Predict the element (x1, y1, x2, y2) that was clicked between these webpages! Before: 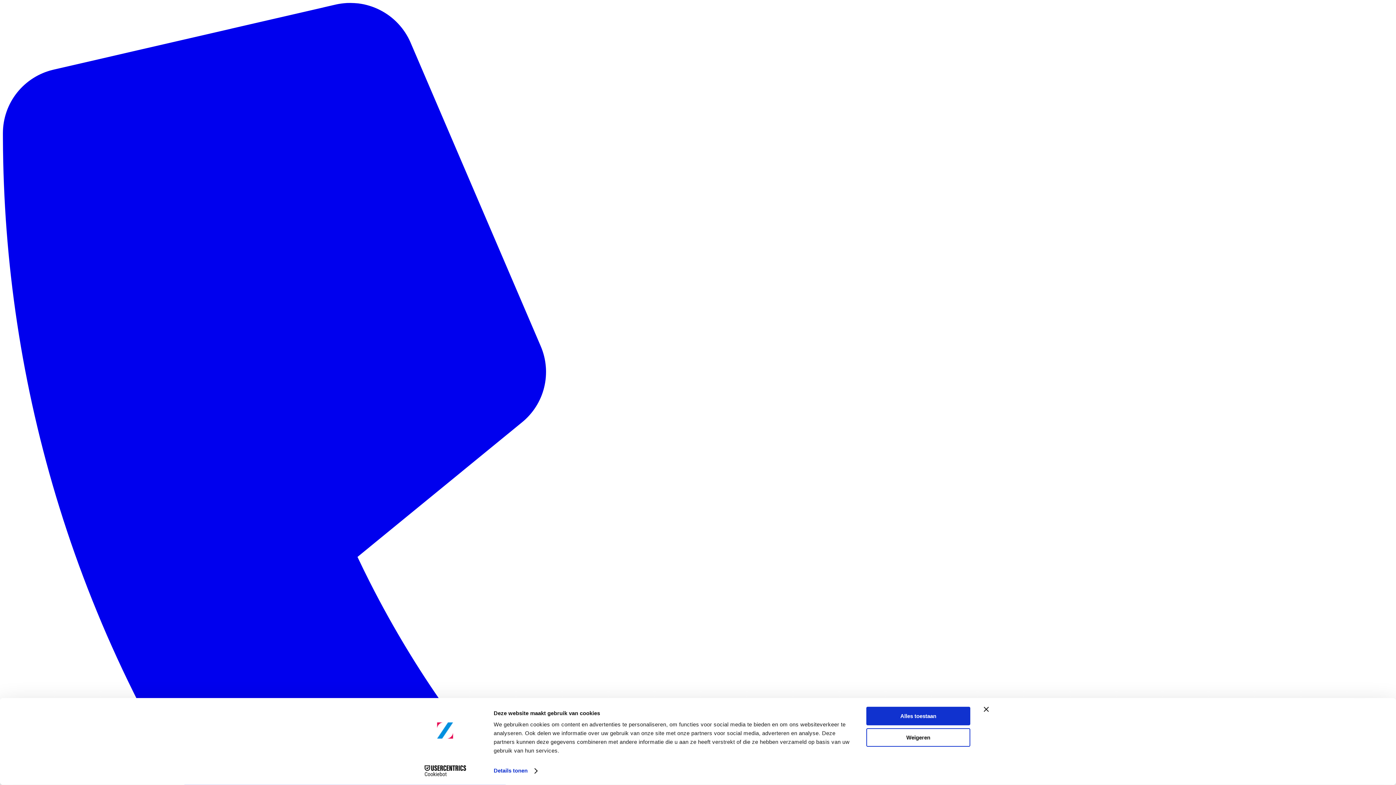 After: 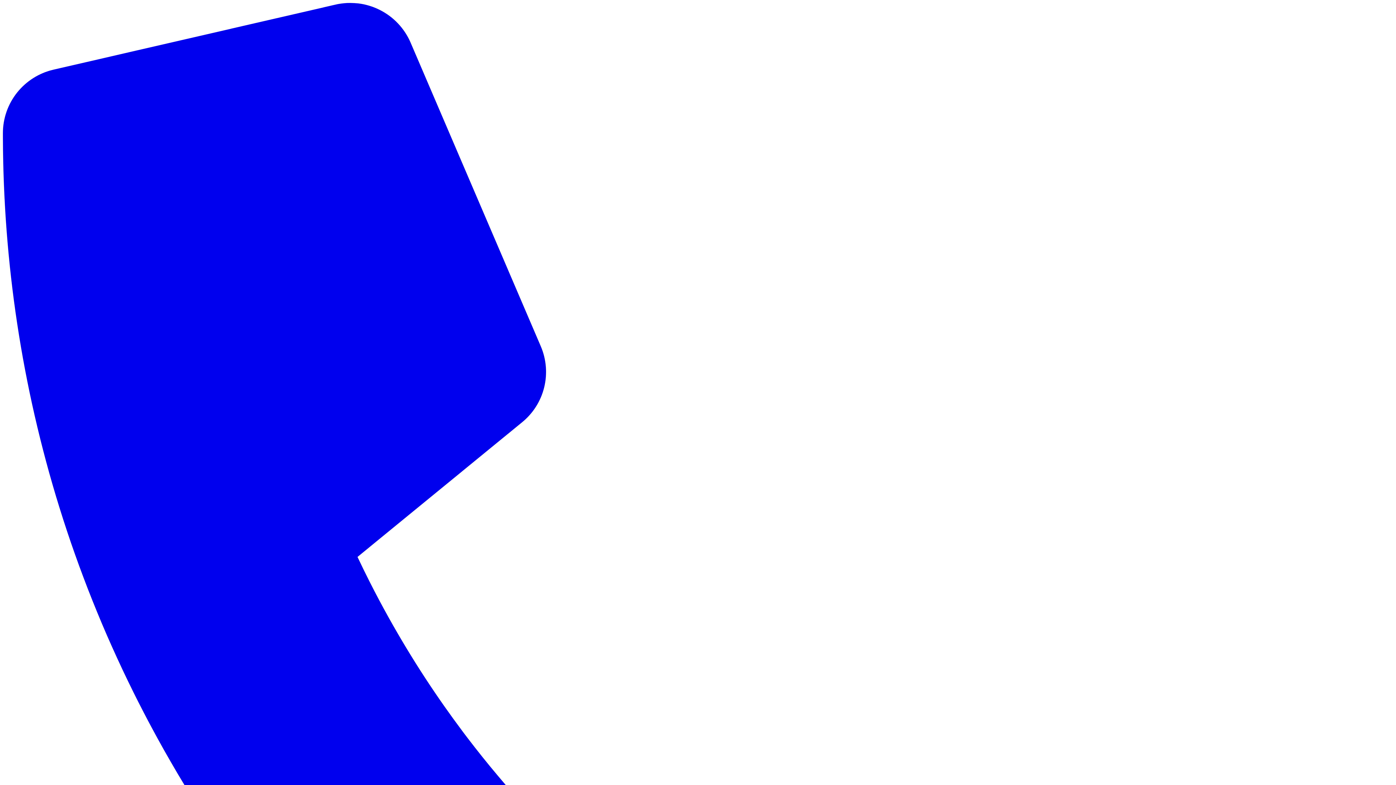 Action: label: Alles toestaan bbox: (866, 707, 970, 725)